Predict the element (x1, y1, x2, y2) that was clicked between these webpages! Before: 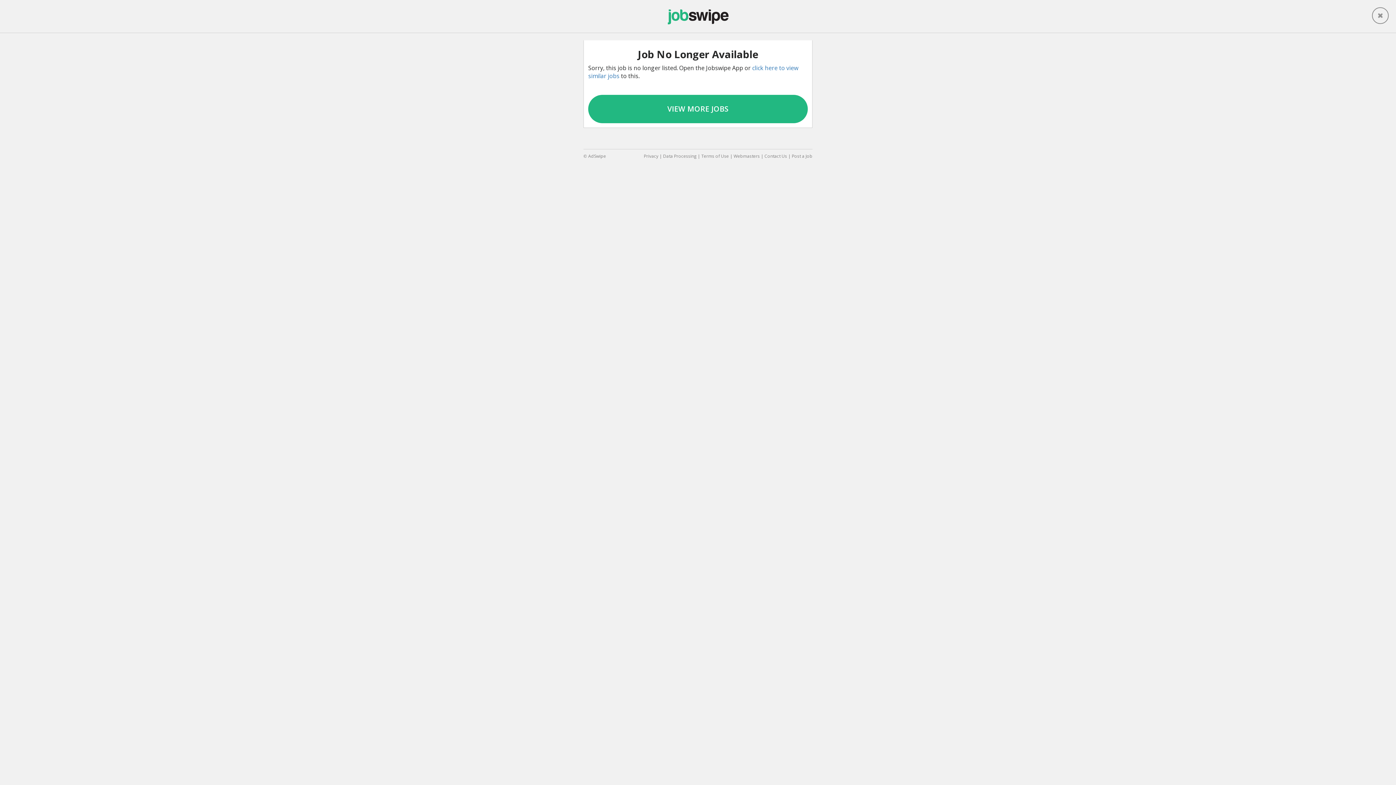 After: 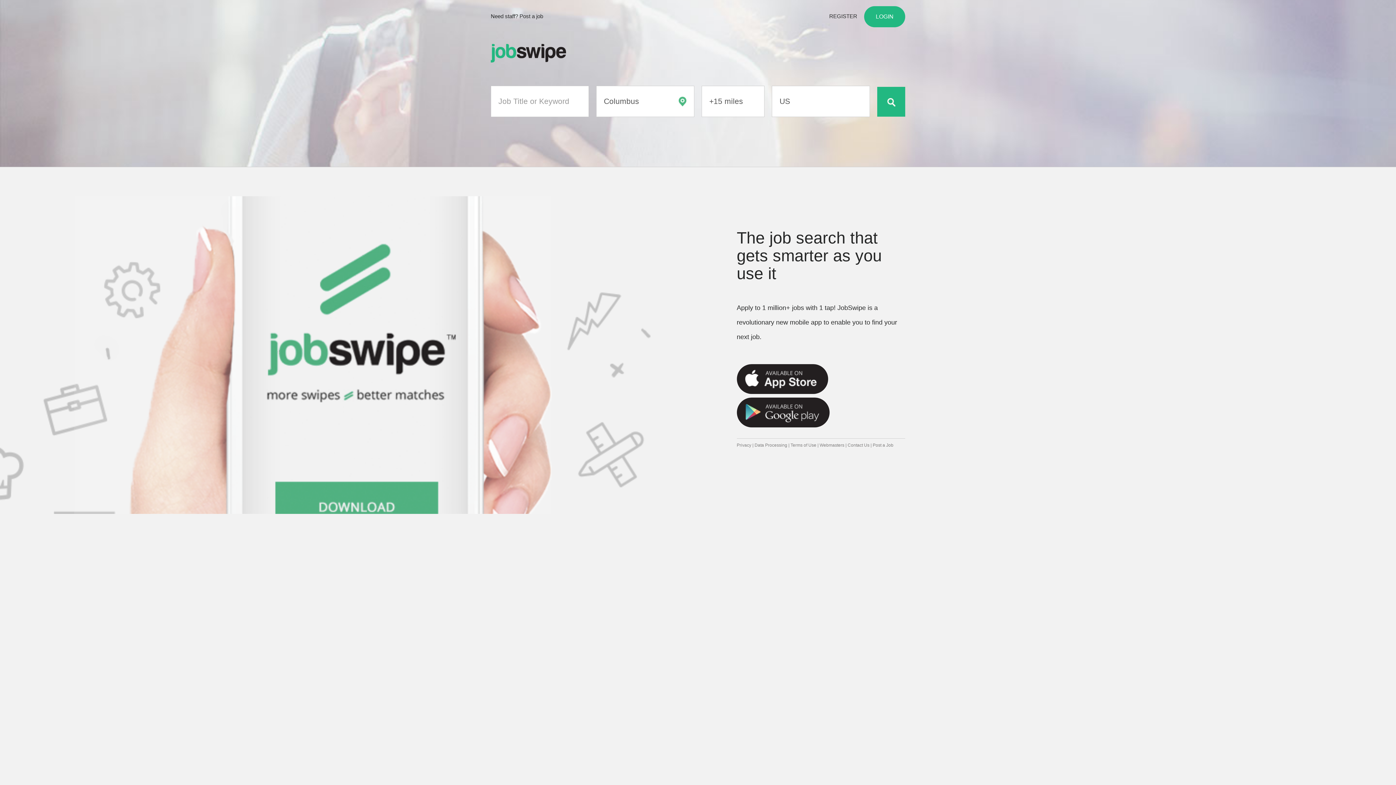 Action: bbox: (588, 94, 808, 123) label: VIEW MORE JOBS